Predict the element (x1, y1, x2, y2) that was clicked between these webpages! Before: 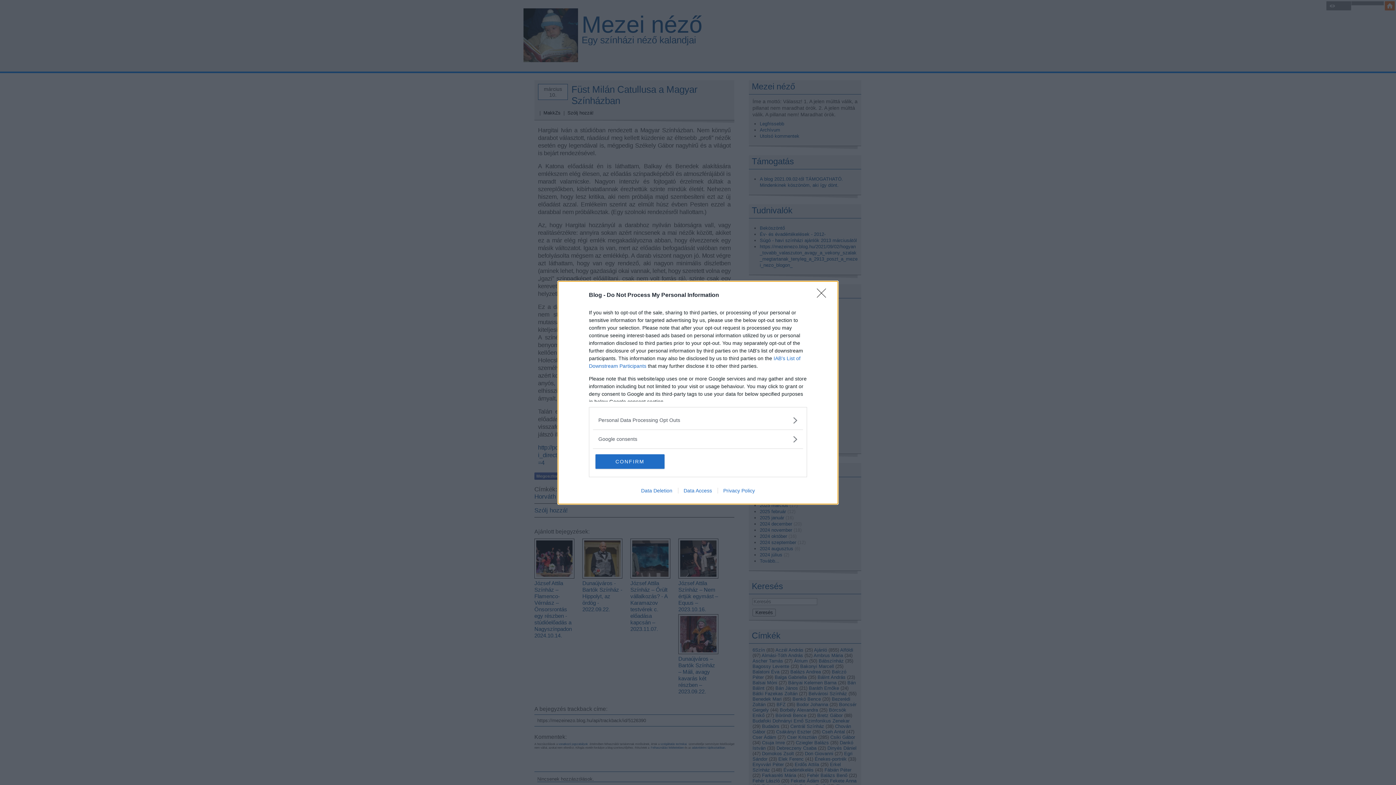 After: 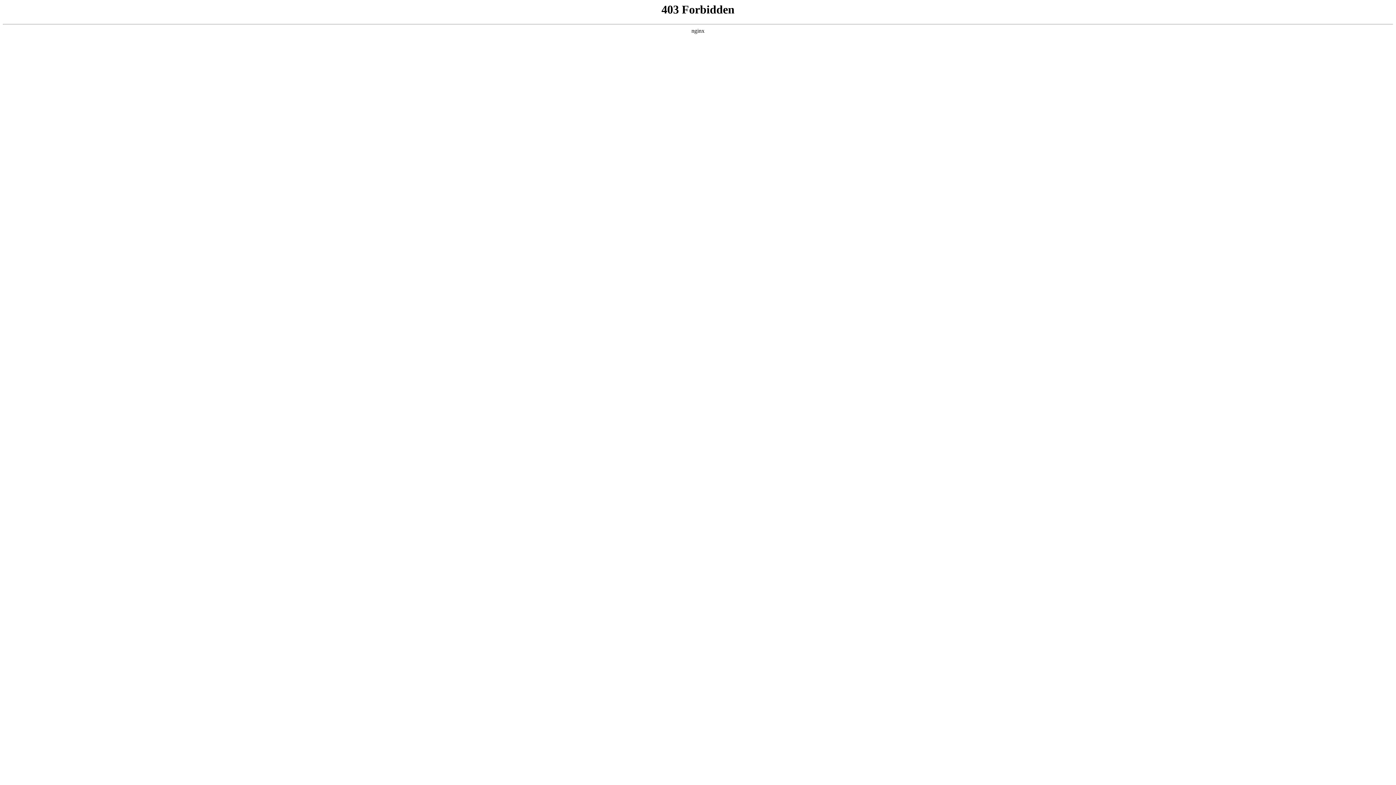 Action: label: Privacy Policy bbox: (717, 487, 760, 493)